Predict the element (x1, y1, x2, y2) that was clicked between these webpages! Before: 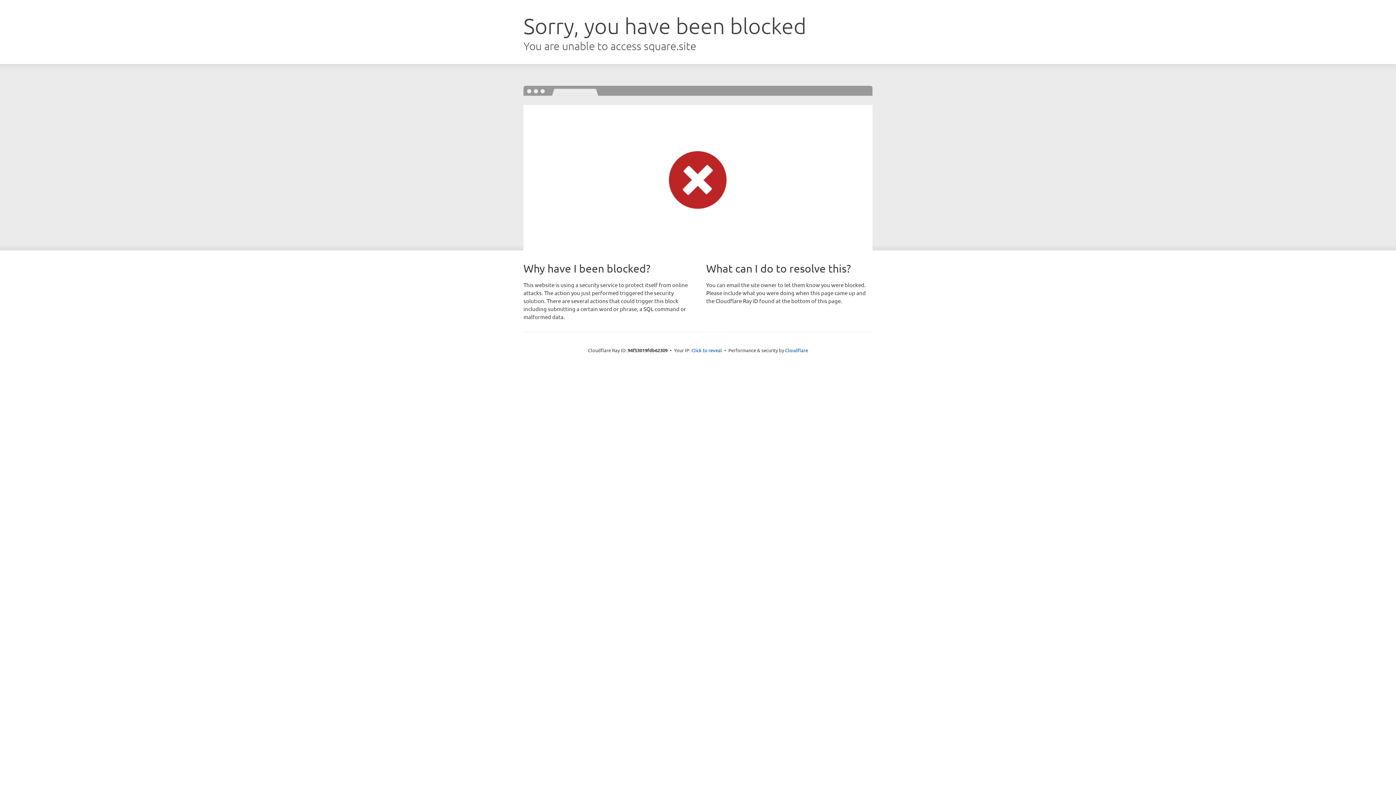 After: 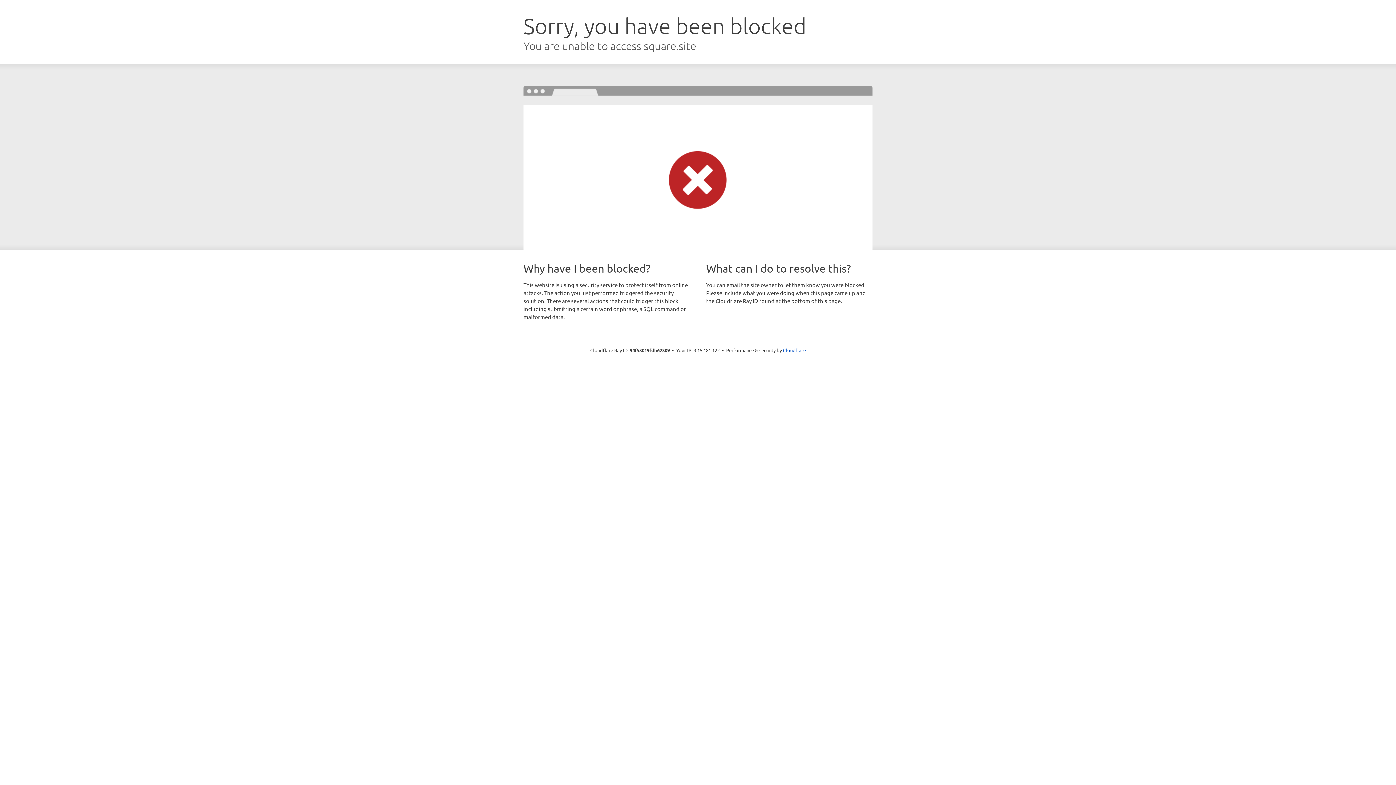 Action: label: Click to reveal bbox: (691, 346, 722, 353)